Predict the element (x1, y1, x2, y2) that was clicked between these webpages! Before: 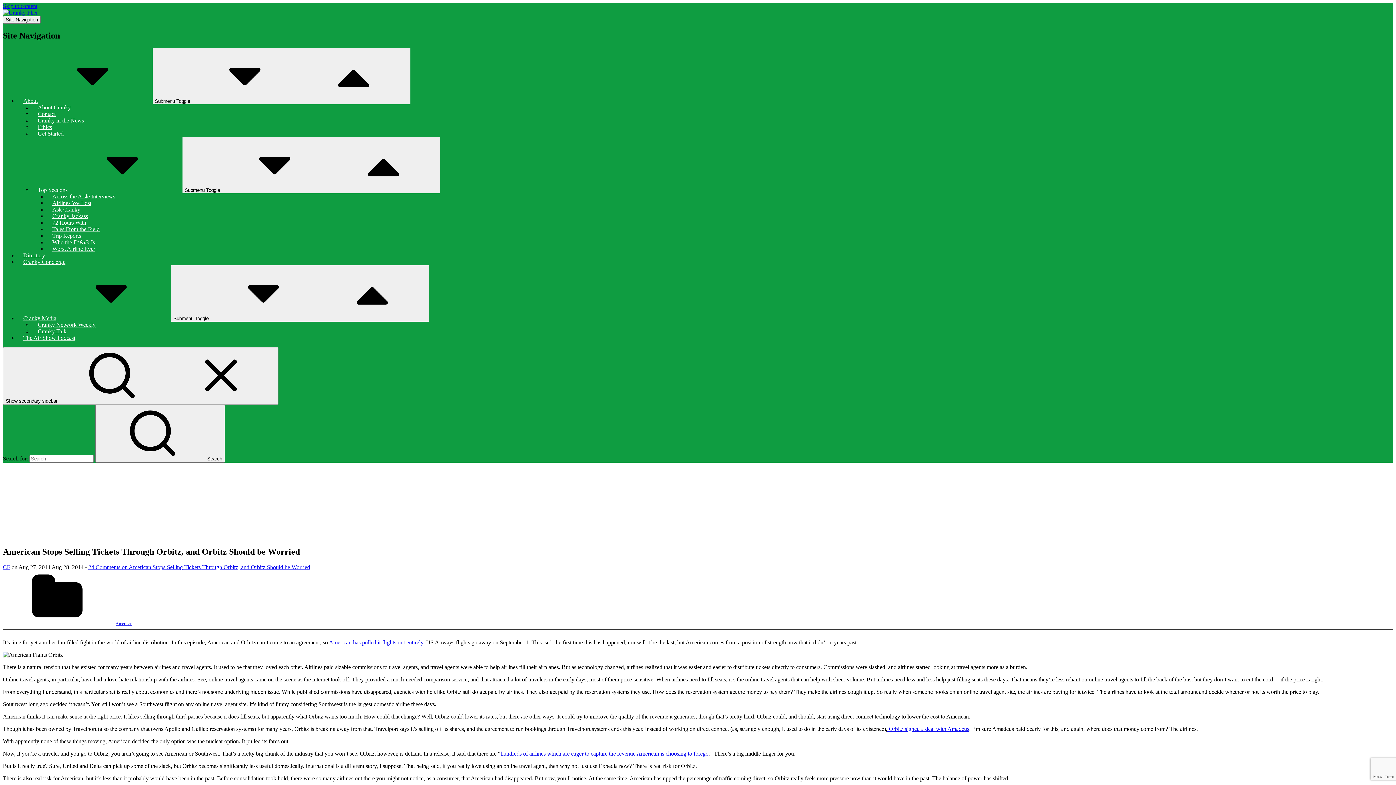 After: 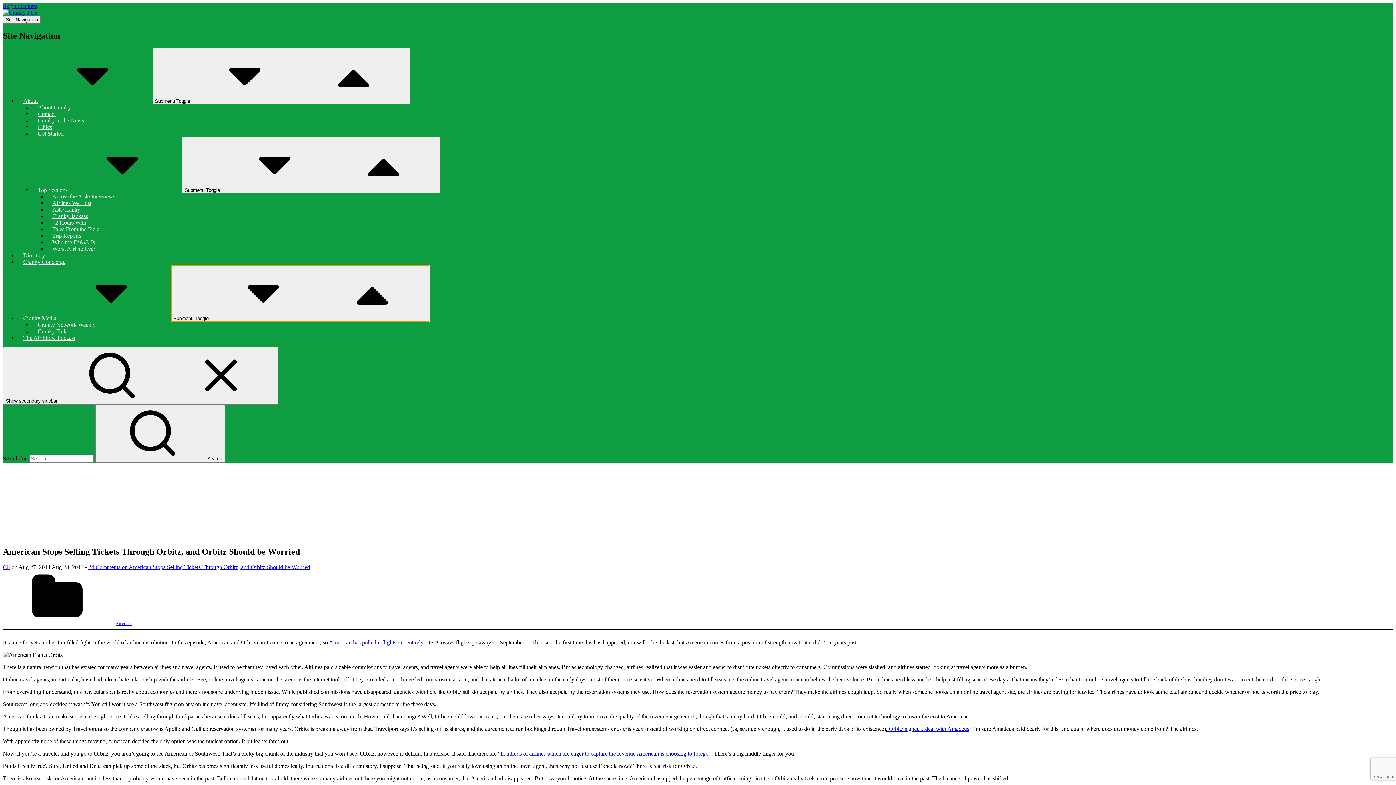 Action: label: Submenu Toggle bbox: (171, 265, 429, 321)